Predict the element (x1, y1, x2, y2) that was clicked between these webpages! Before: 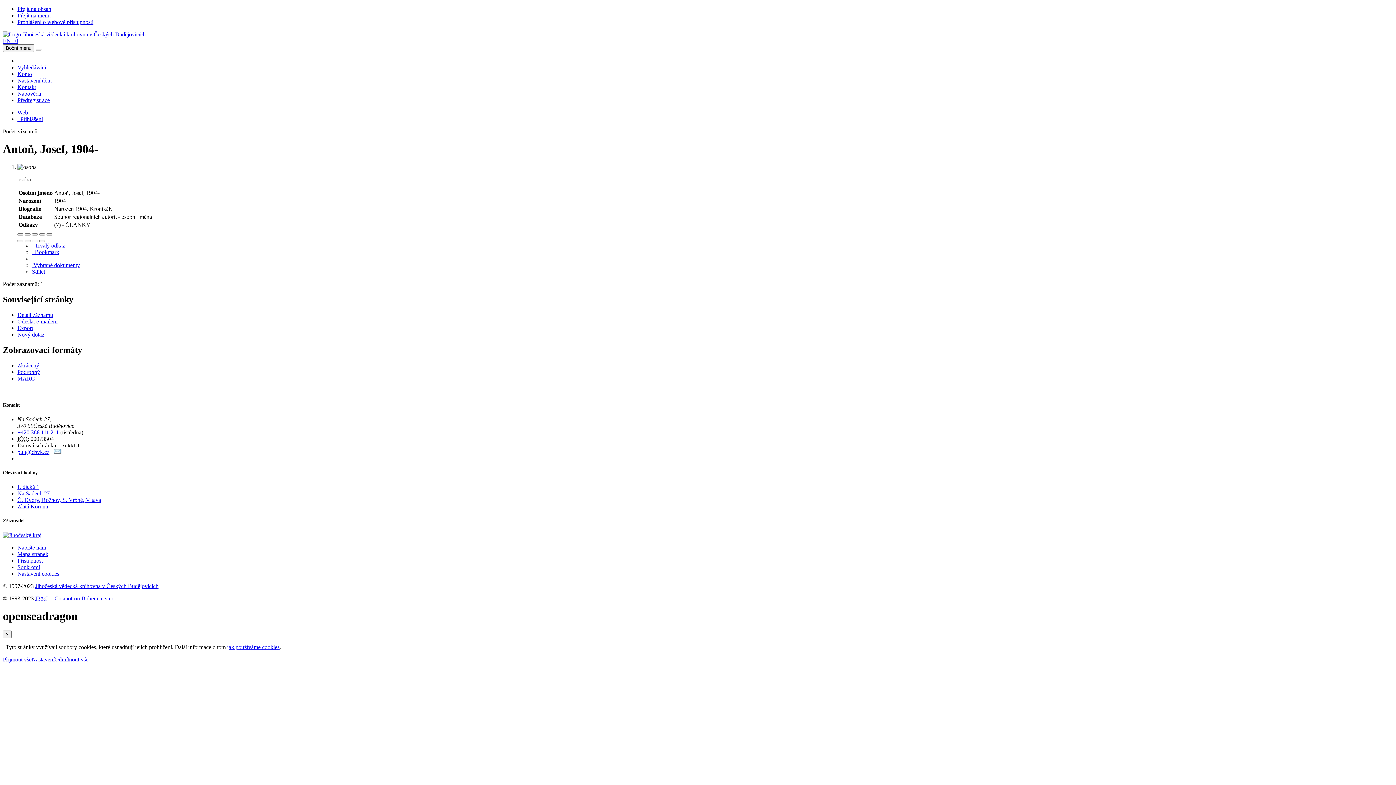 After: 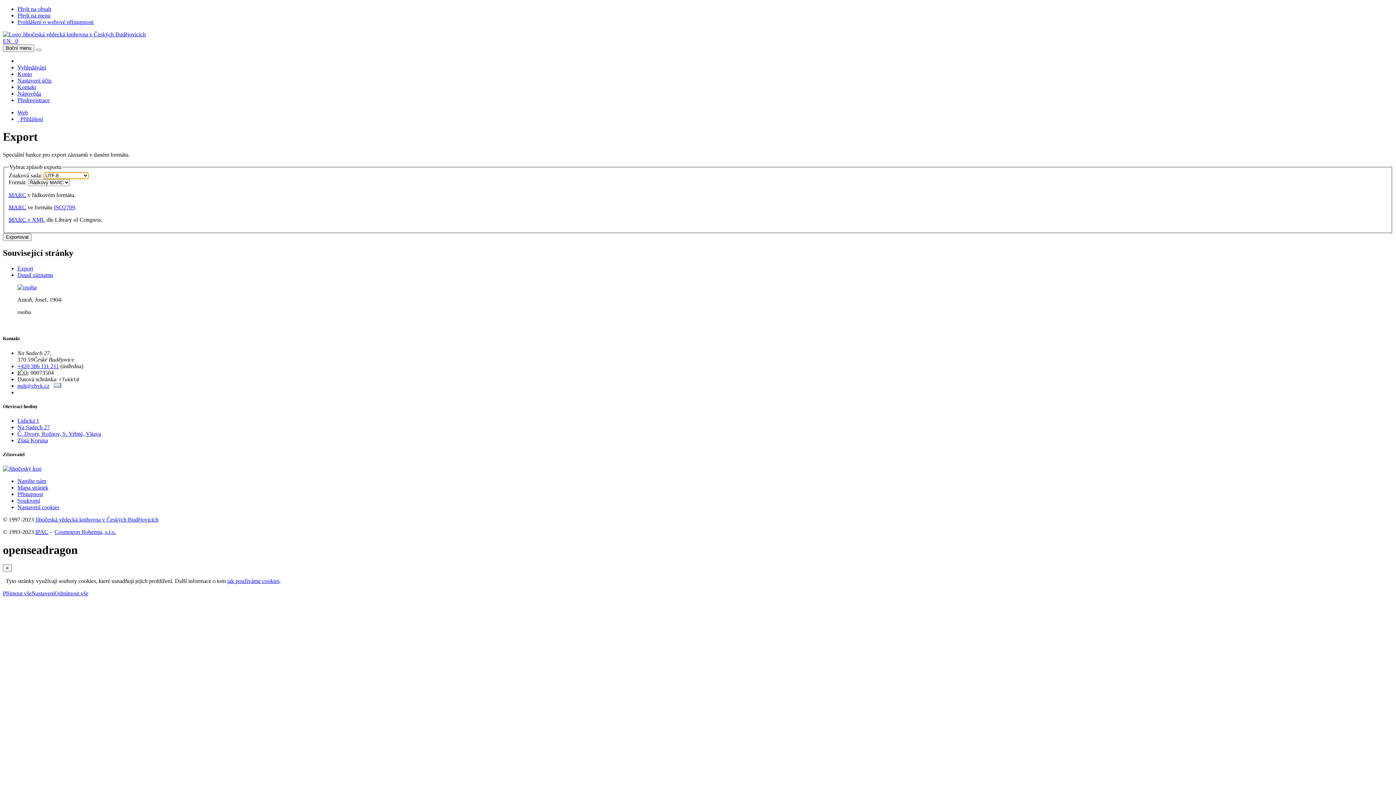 Action: label: Export záznamu bbox: (17, 324, 33, 331)